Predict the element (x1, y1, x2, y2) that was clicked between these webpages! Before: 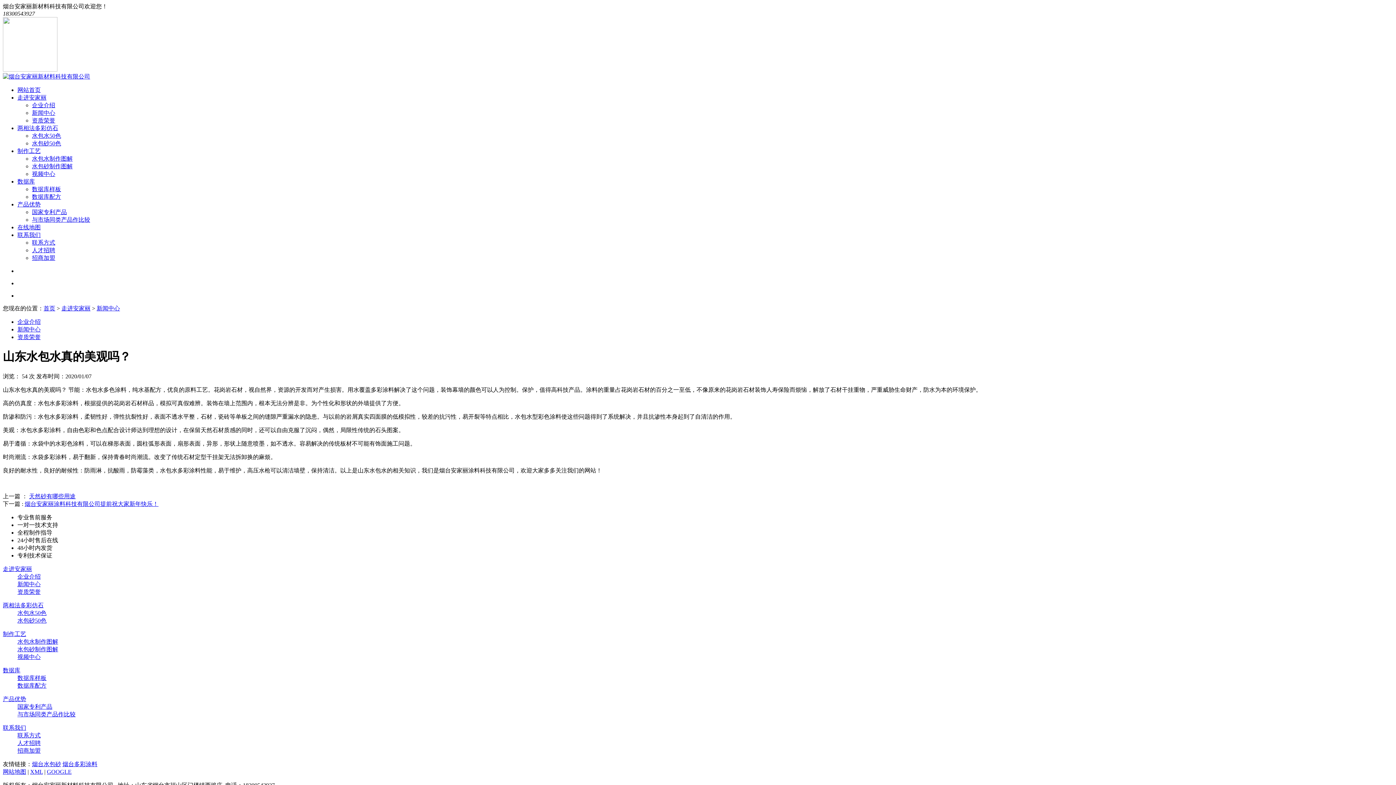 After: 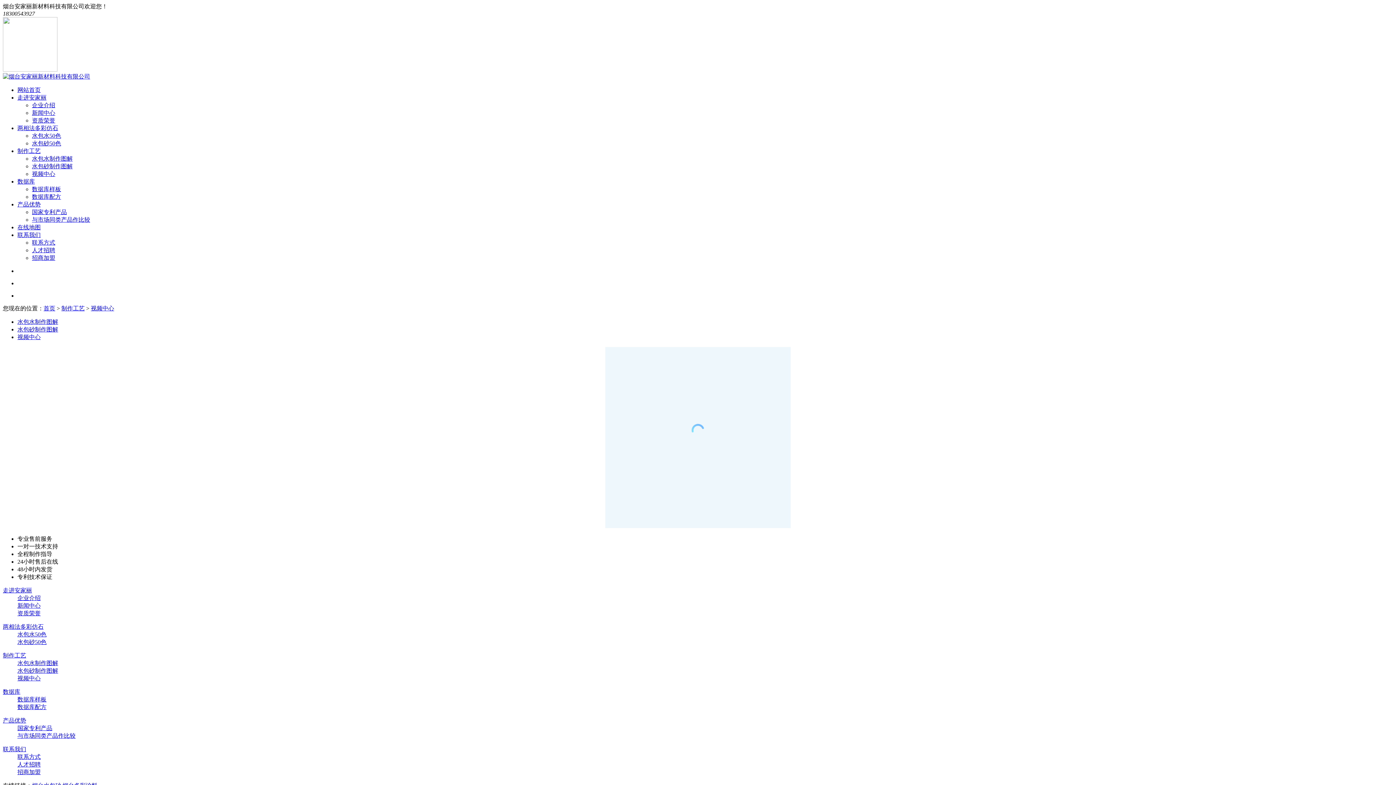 Action: label: 视频中心 bbox: (17, 654, 40, 660)